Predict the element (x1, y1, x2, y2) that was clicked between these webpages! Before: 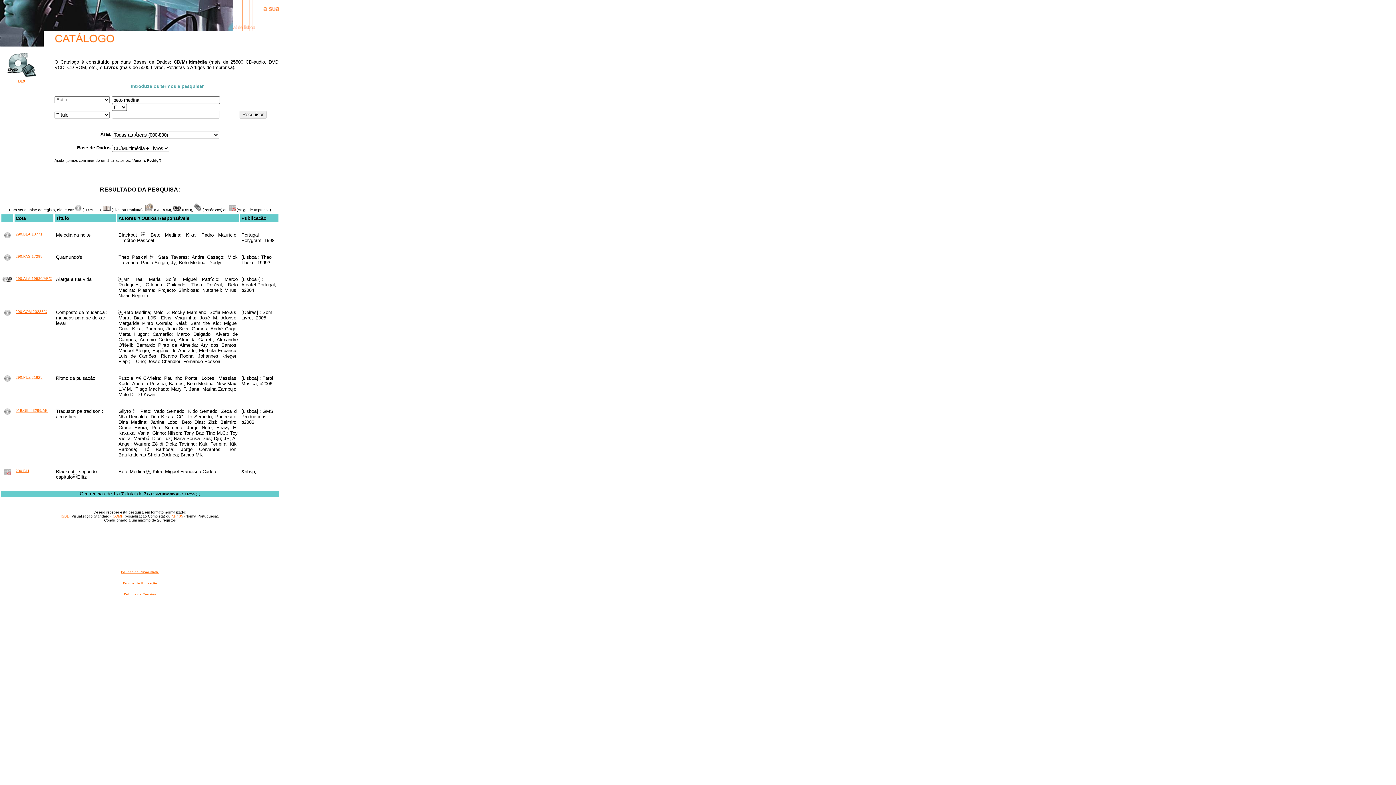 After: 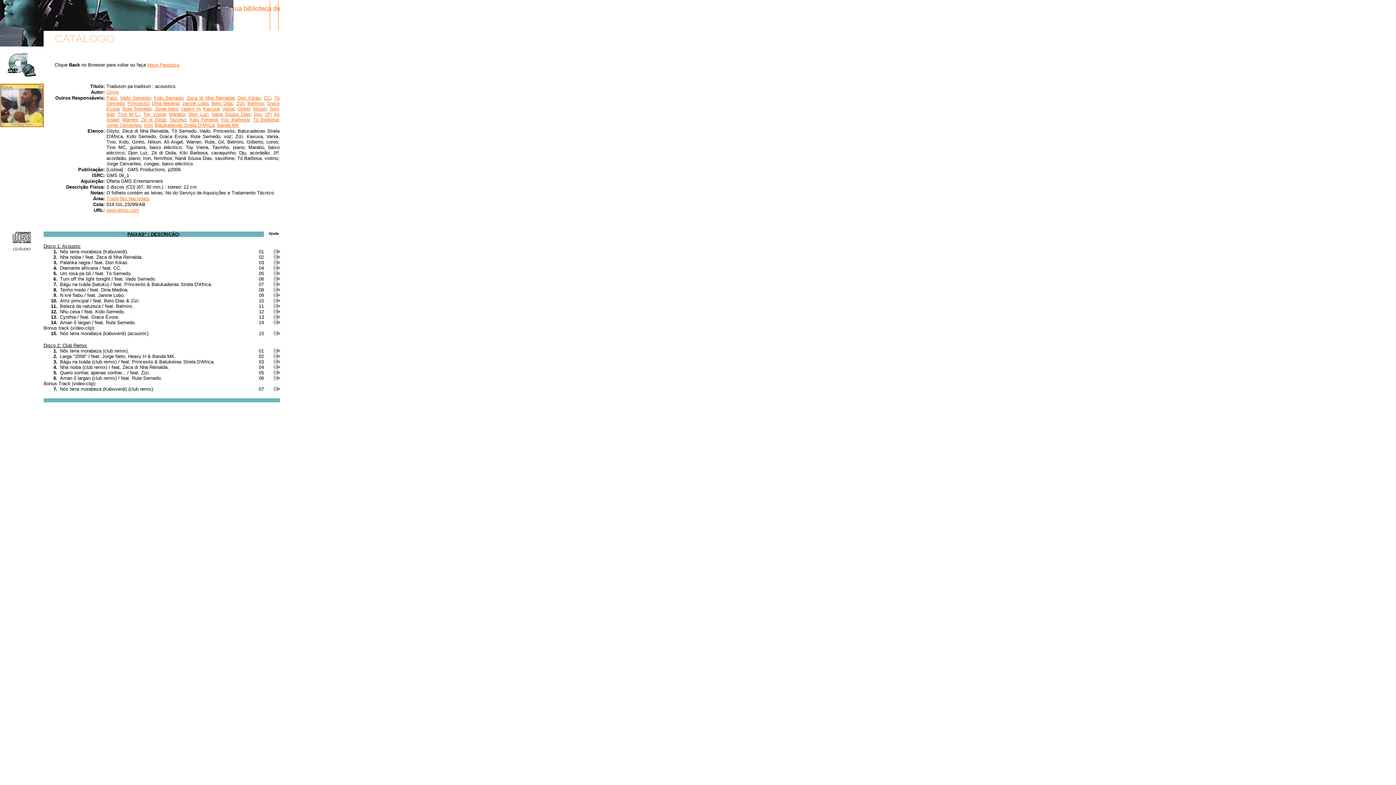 Action: bbox: (15, 408, 47, 412) label: 019.GIL.23299/AB